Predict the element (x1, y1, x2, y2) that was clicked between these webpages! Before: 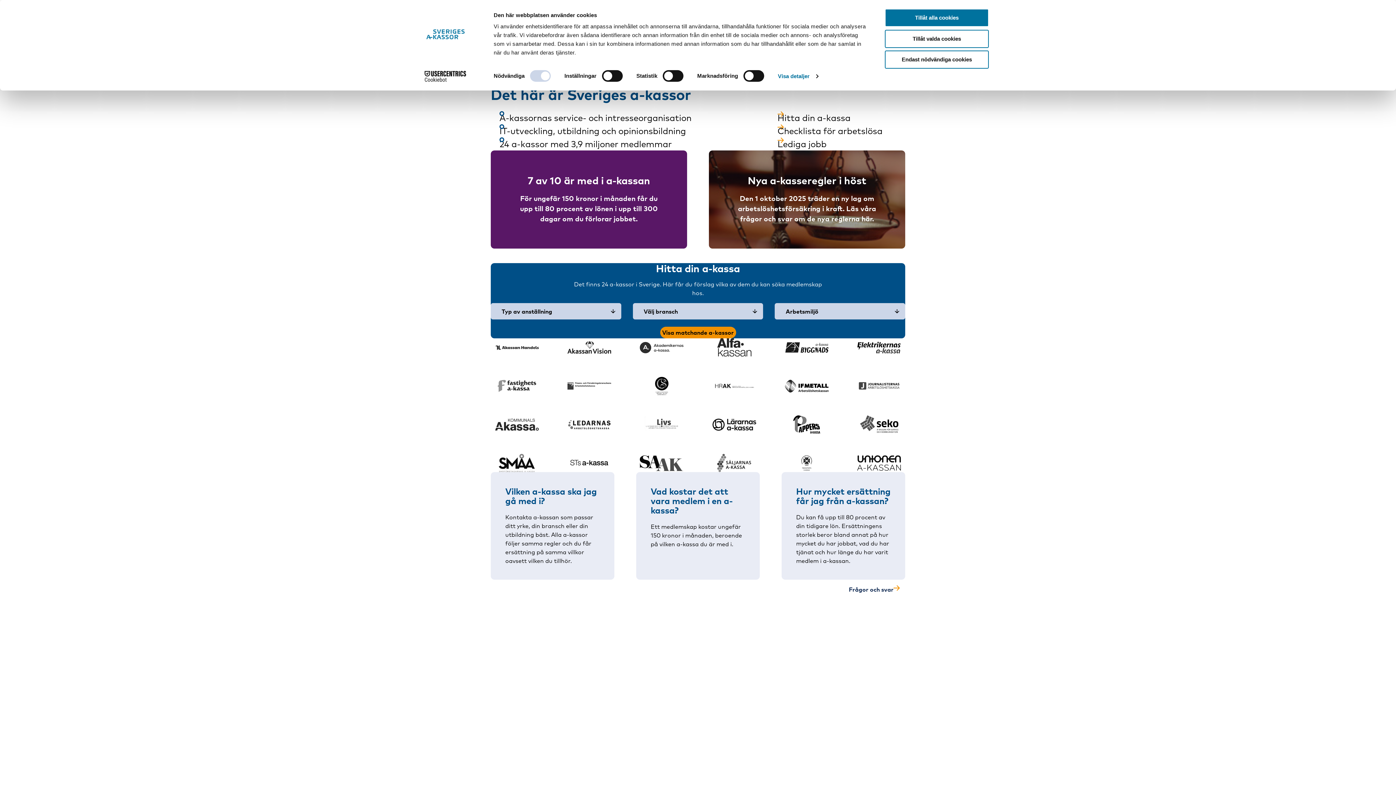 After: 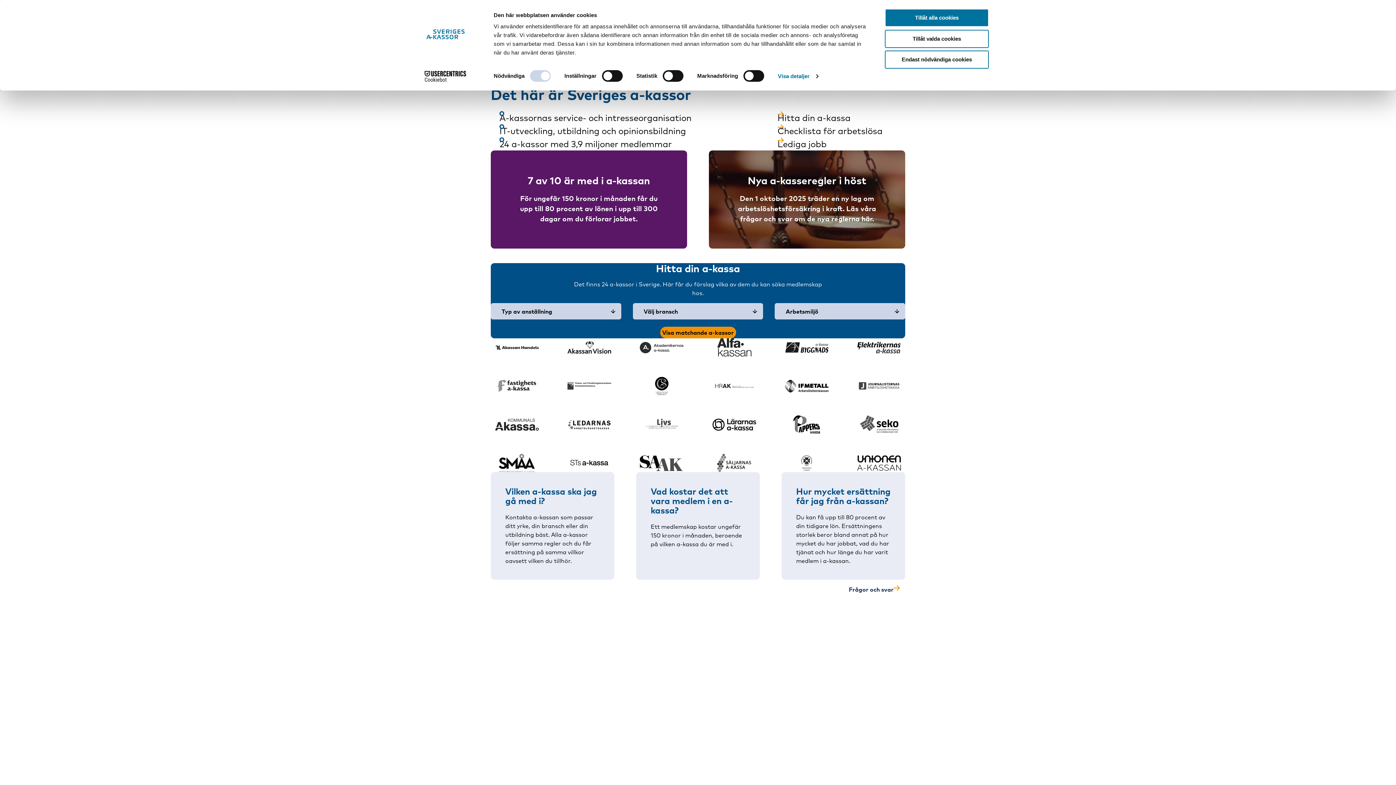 Action: bbox: (495, 418, 538, 430)